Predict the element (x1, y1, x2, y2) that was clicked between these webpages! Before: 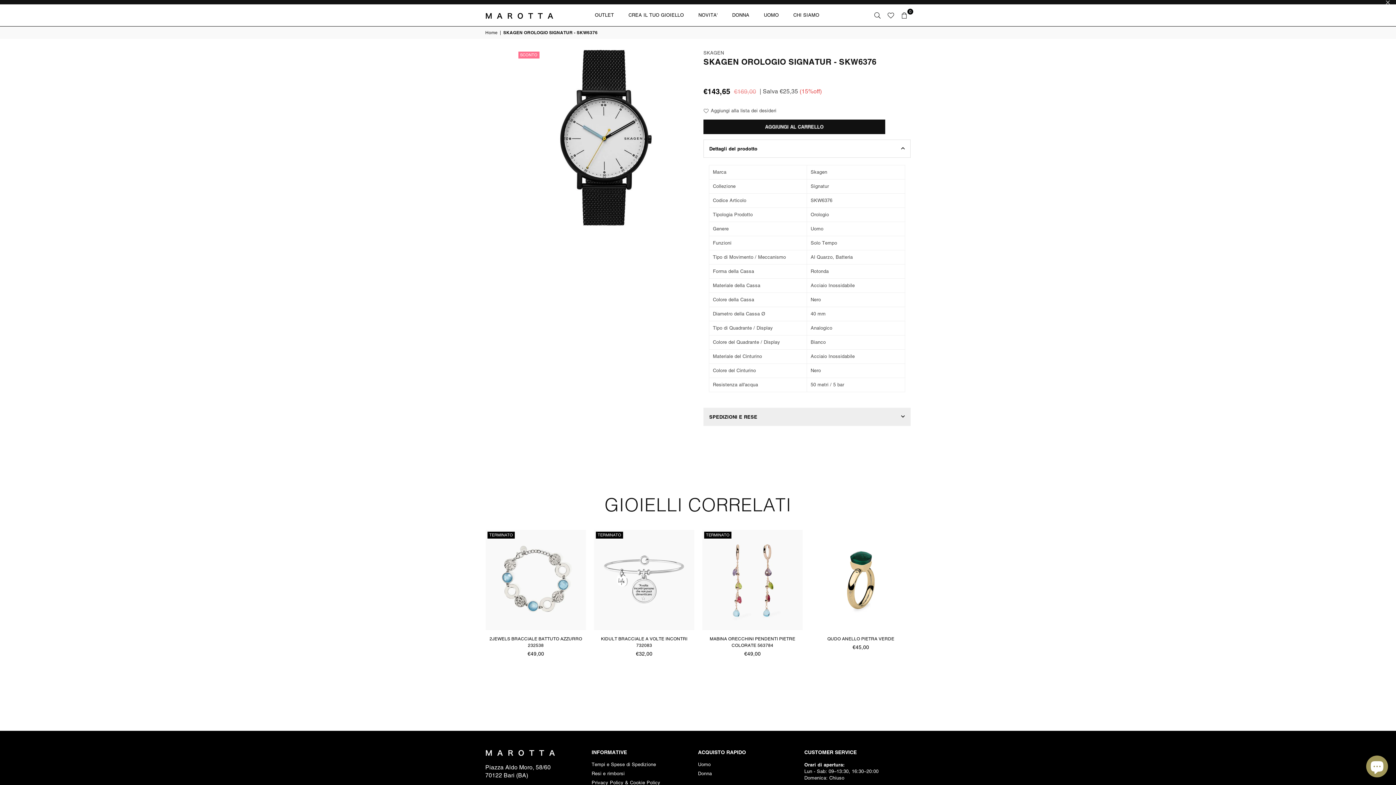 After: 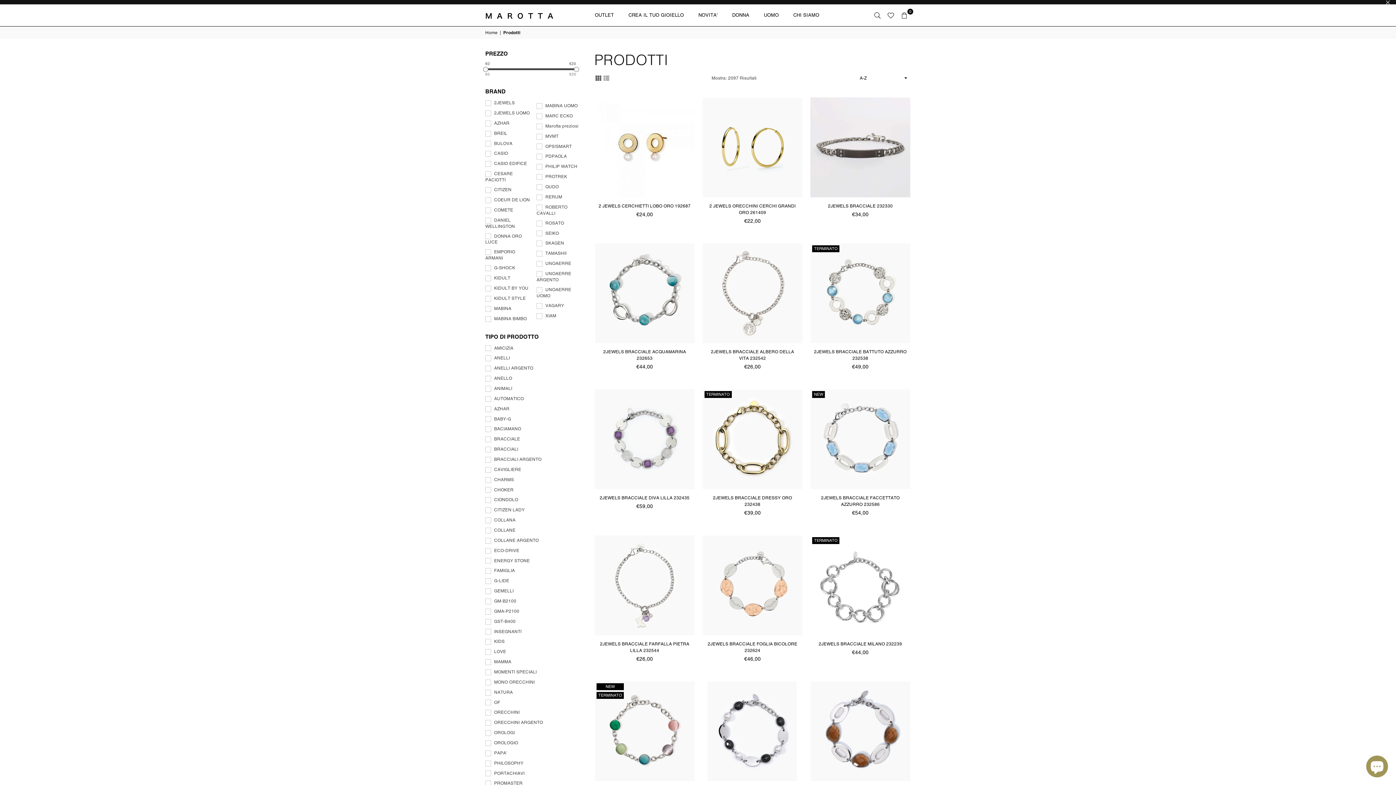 Action: bbox: (0, 0, 1396, 4)